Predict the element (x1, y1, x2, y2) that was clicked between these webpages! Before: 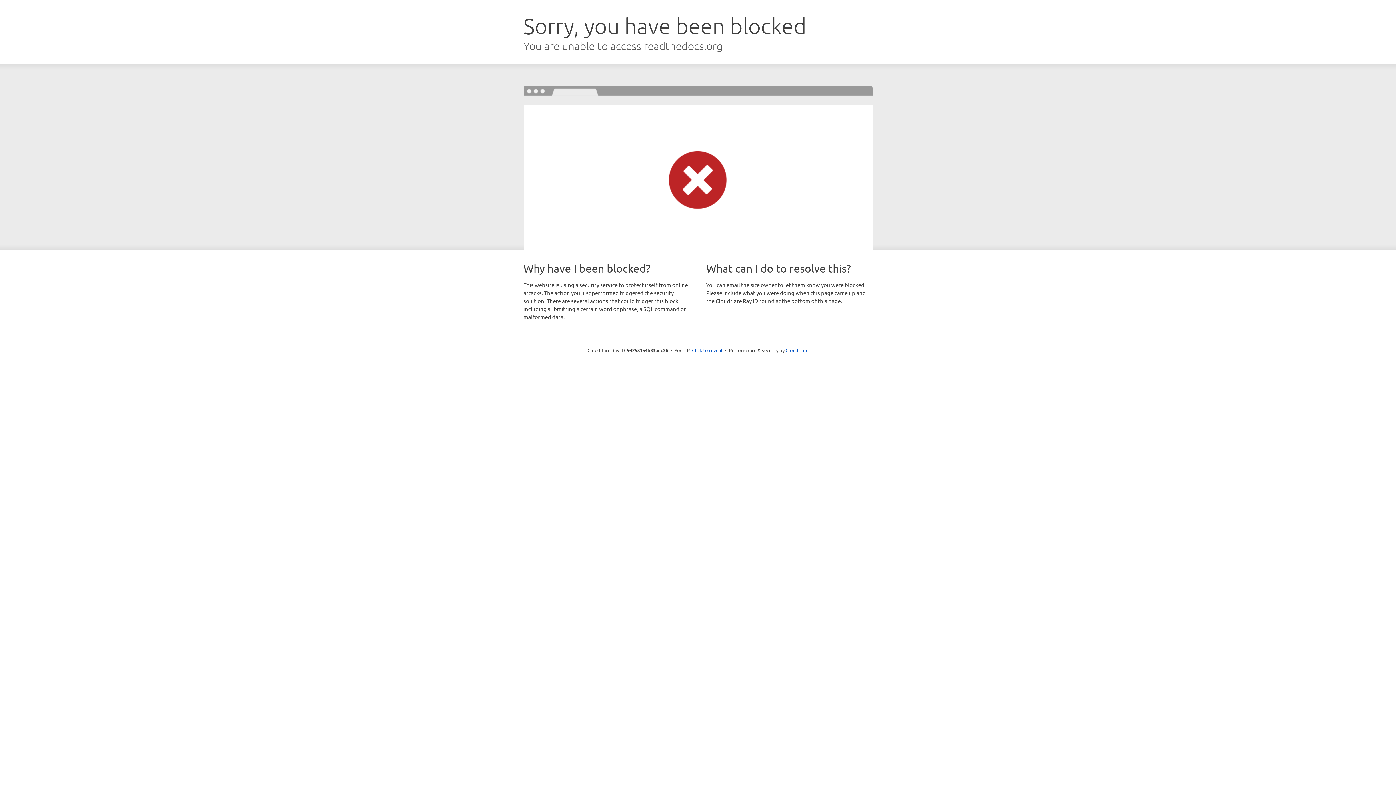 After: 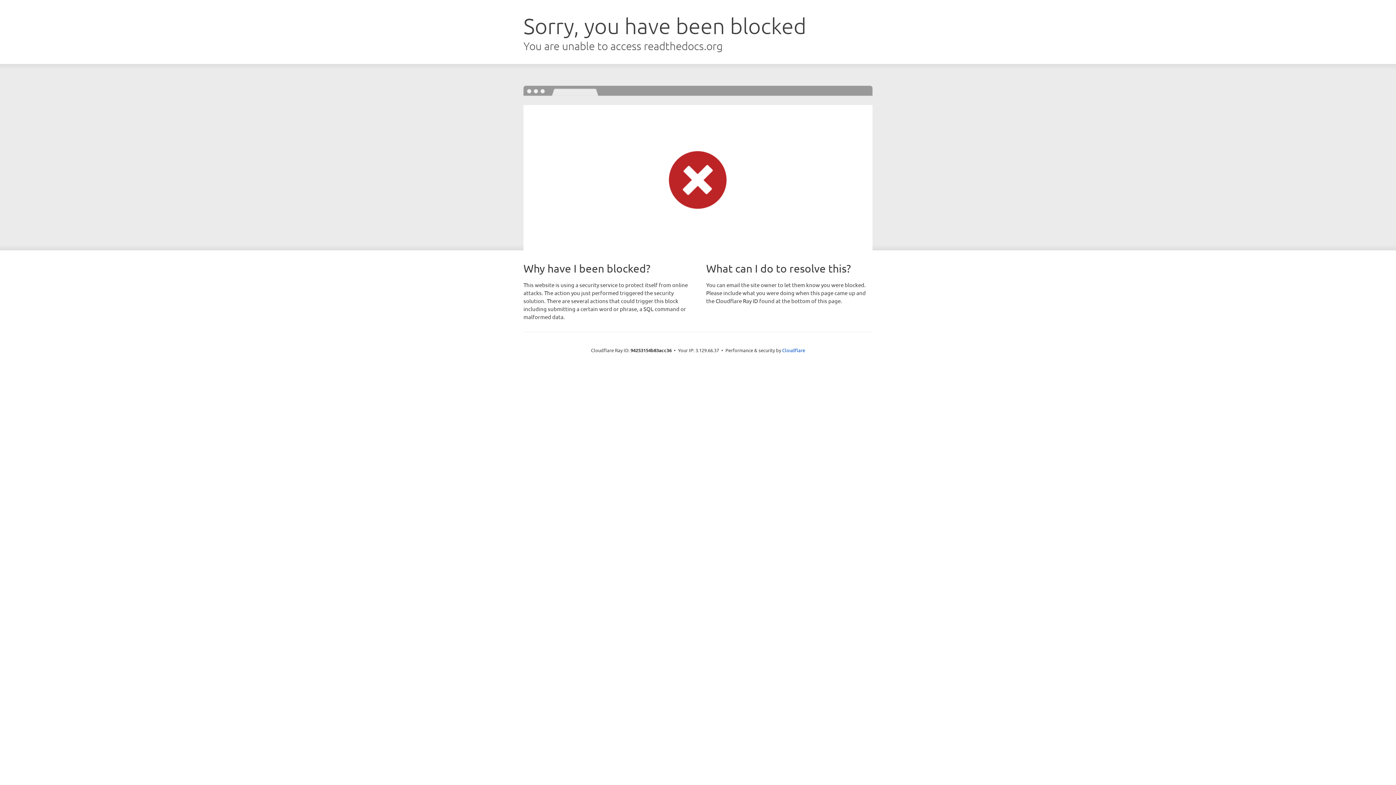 Action: bbox: (692, 346, 722, 353) label: Click to reveal